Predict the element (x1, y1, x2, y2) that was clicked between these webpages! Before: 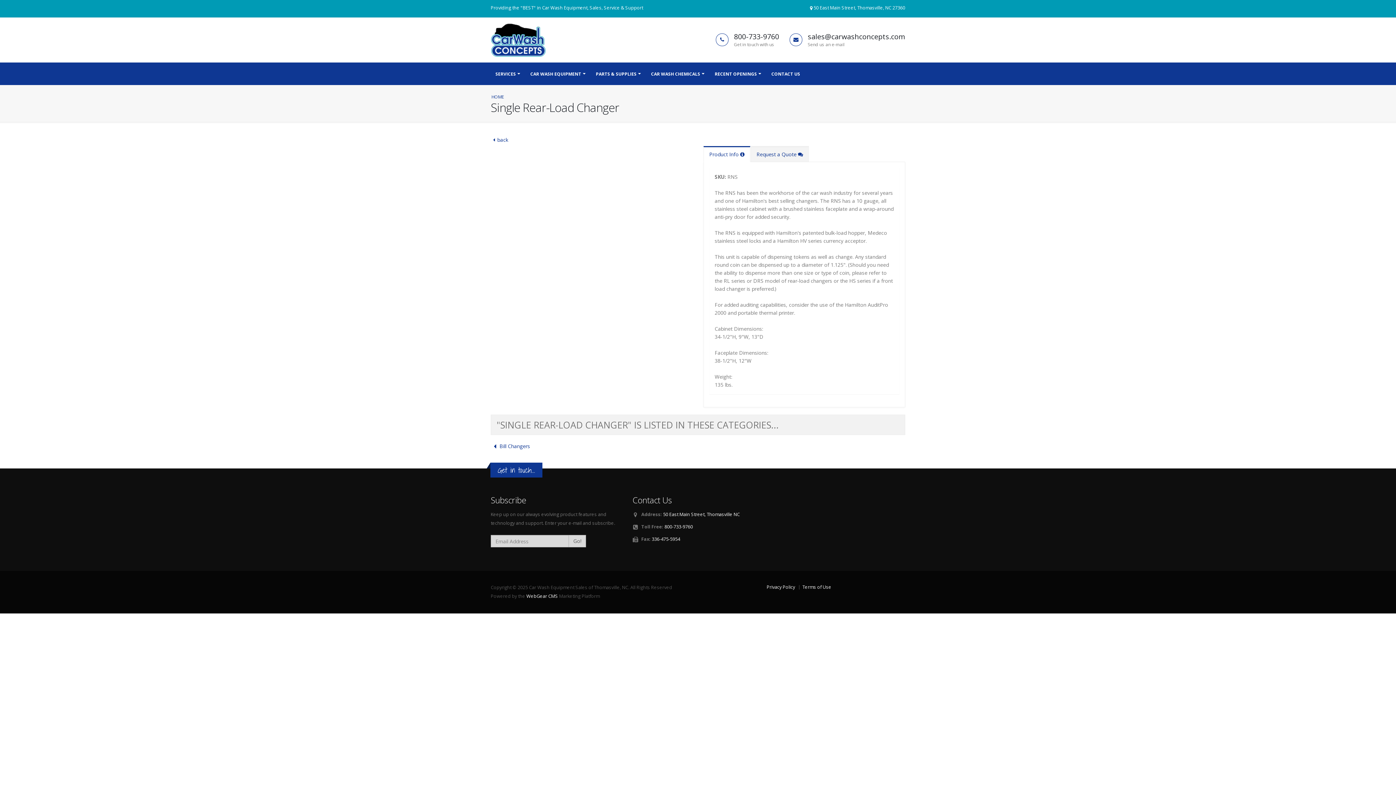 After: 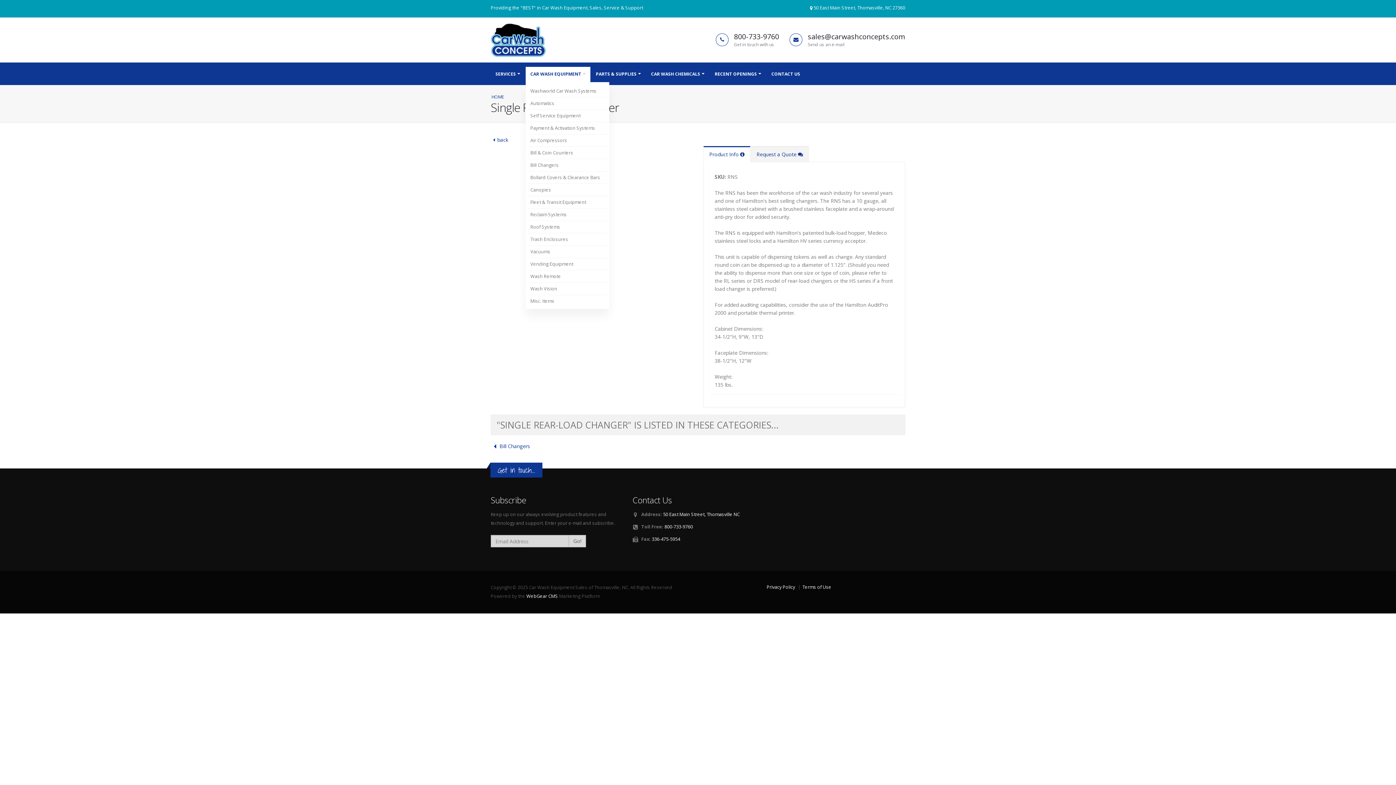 Action: label: CAR WASH EQUIPMENT bbox: (525, 66, 590, 81)